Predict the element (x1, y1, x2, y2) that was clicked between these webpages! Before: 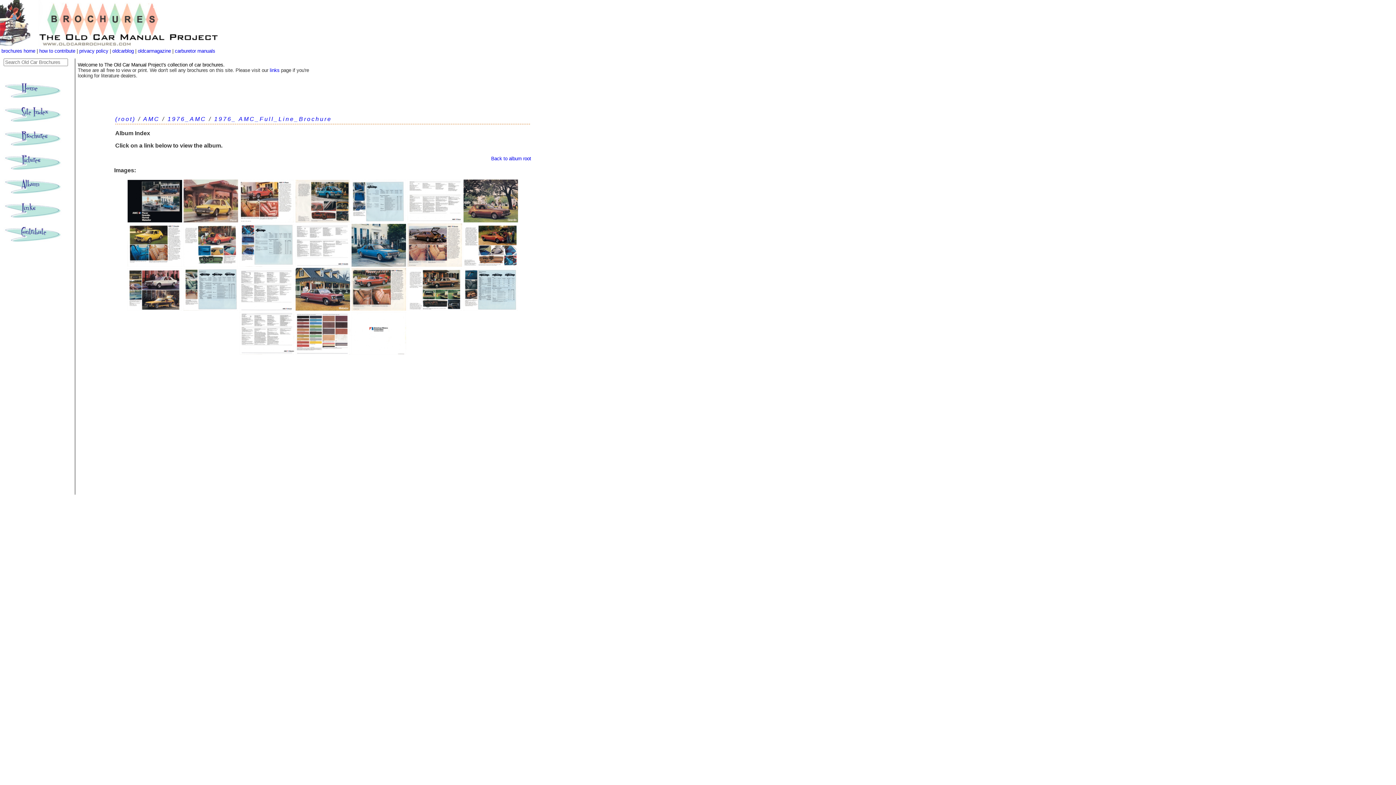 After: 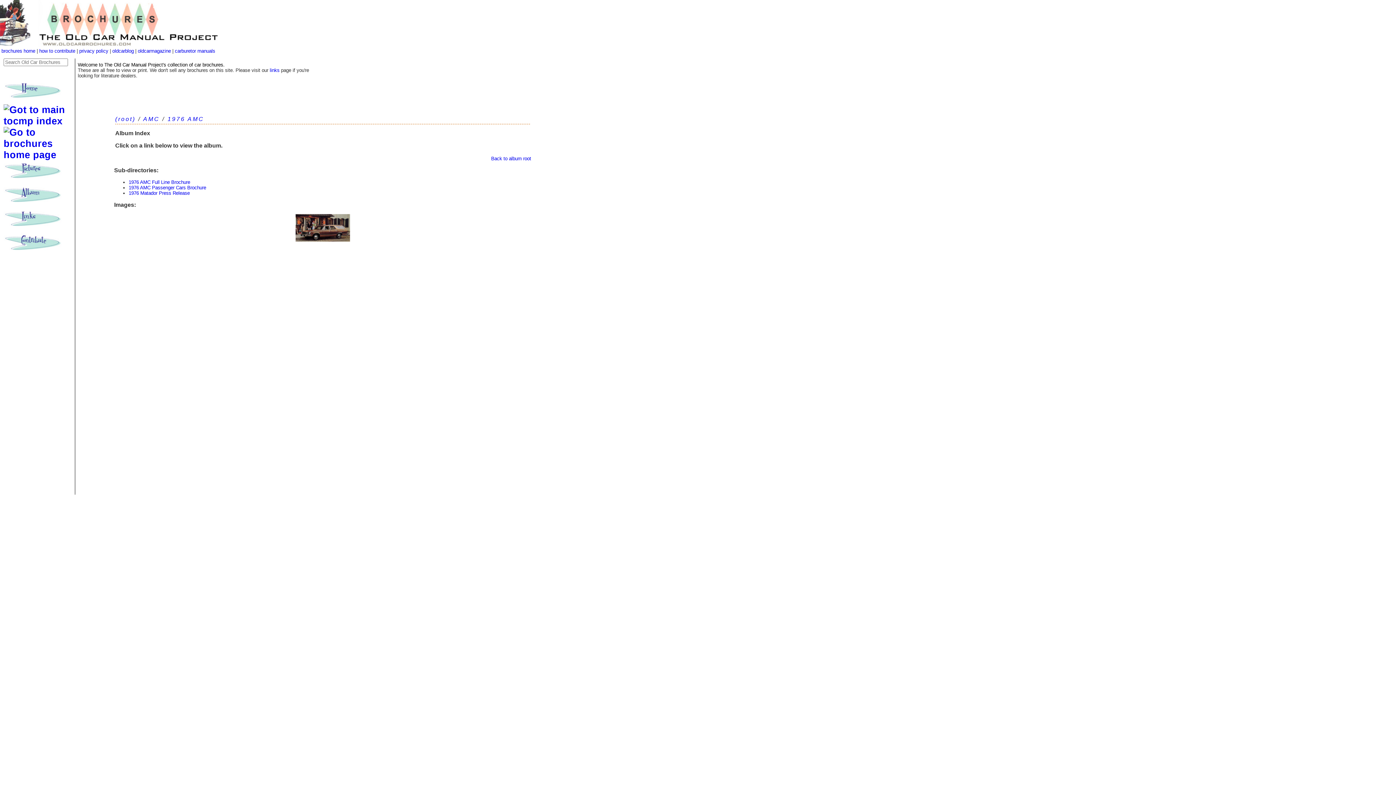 Action: label: 1976_AMC bbox: (167, 116, 206, 122)